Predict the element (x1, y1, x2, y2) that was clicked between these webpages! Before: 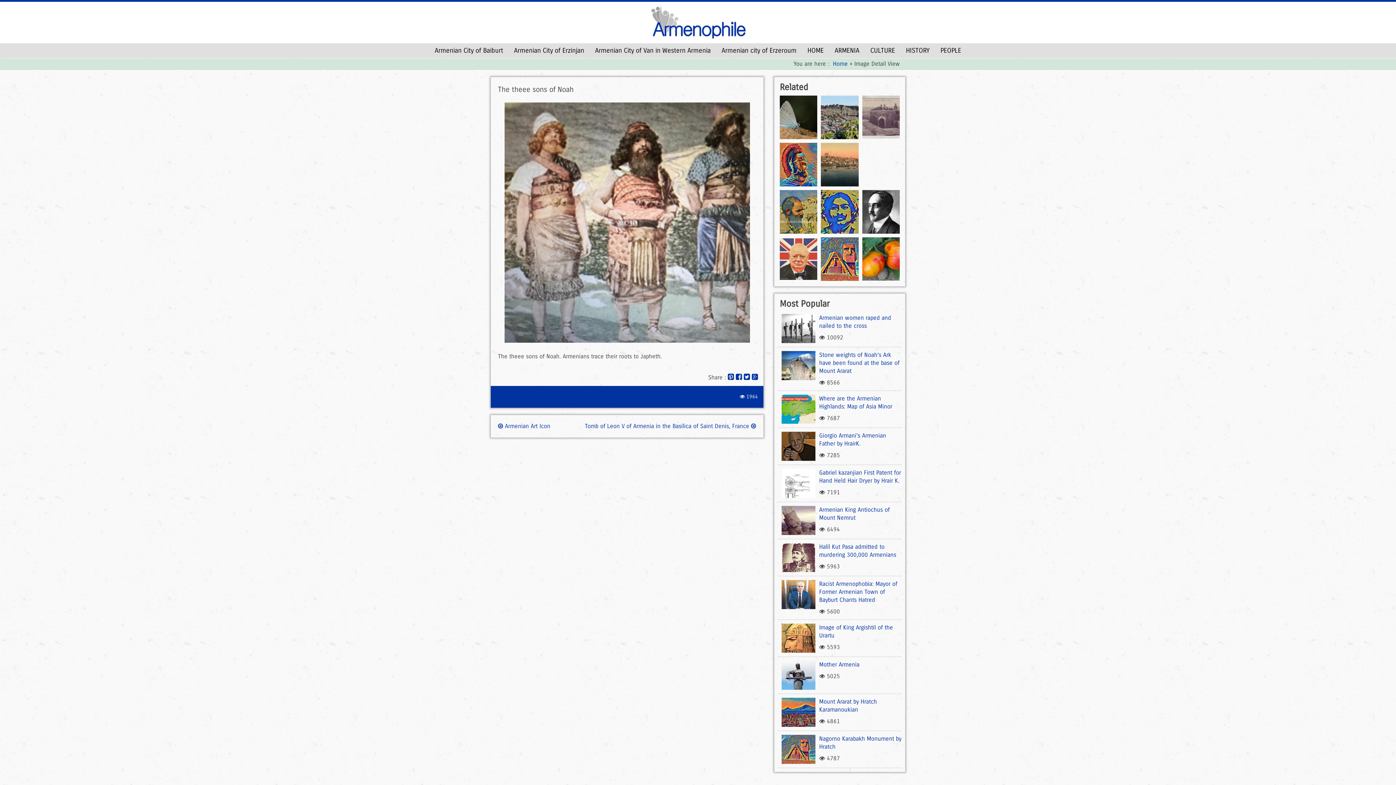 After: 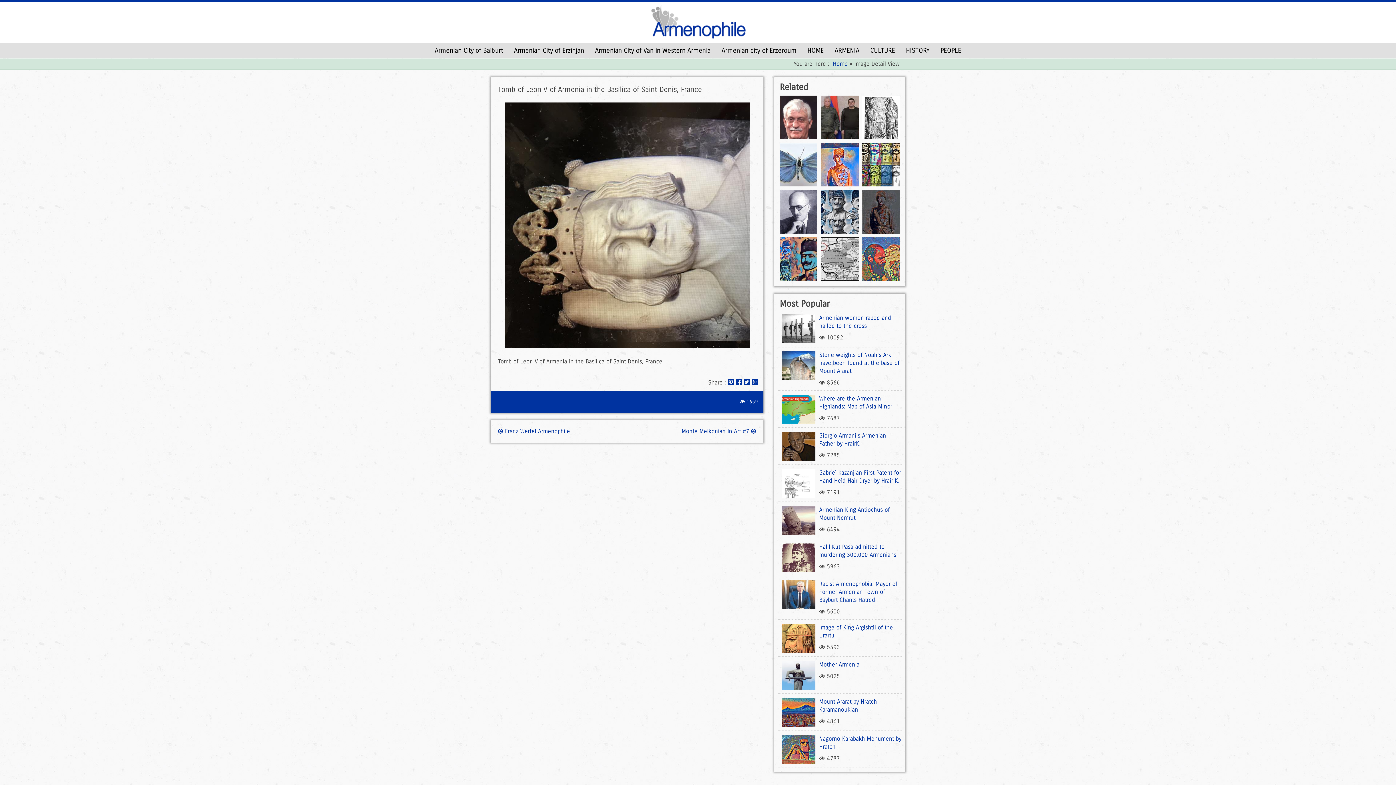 Action: bbox: (585, 422, 756, 429) label: Tomb of Leon V of Armenia in the Basilica of Saint Denis, France 